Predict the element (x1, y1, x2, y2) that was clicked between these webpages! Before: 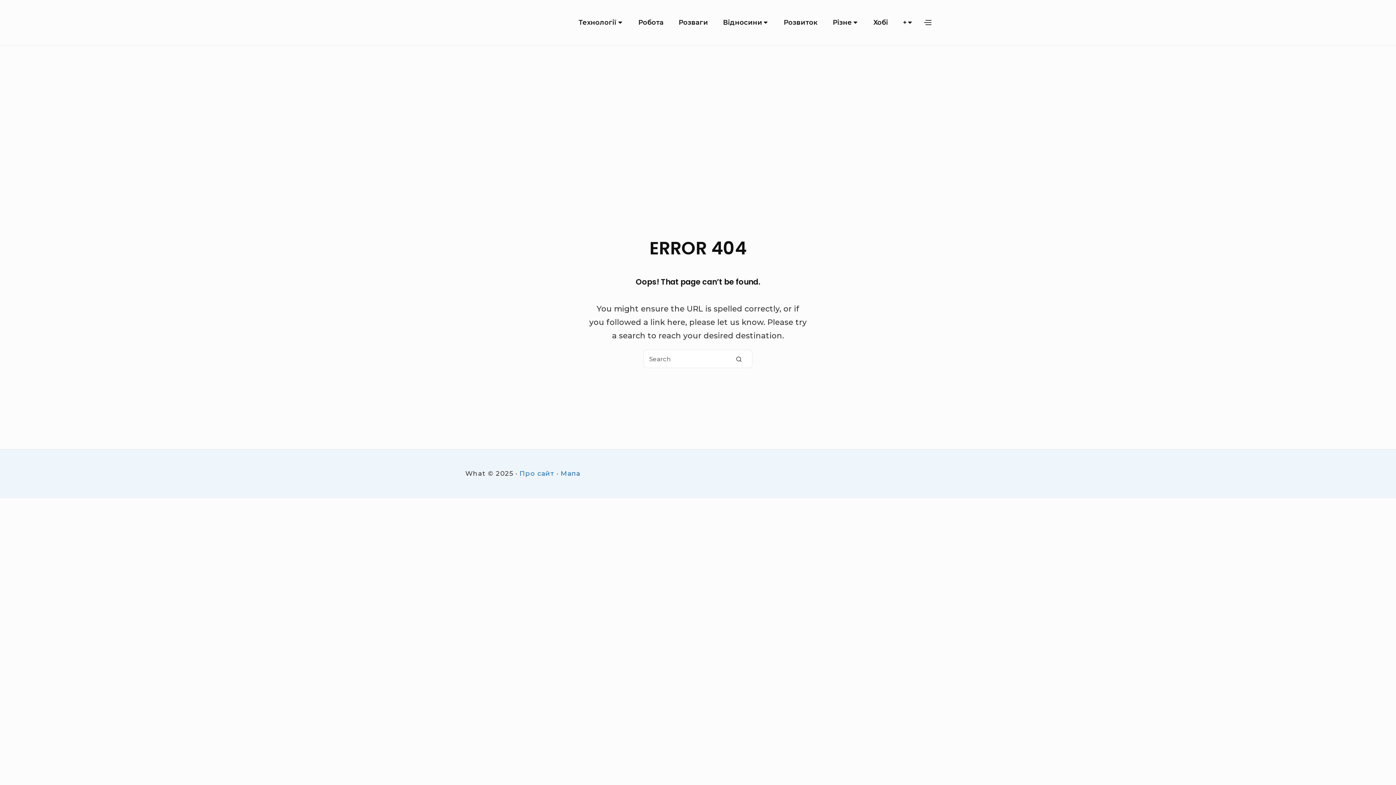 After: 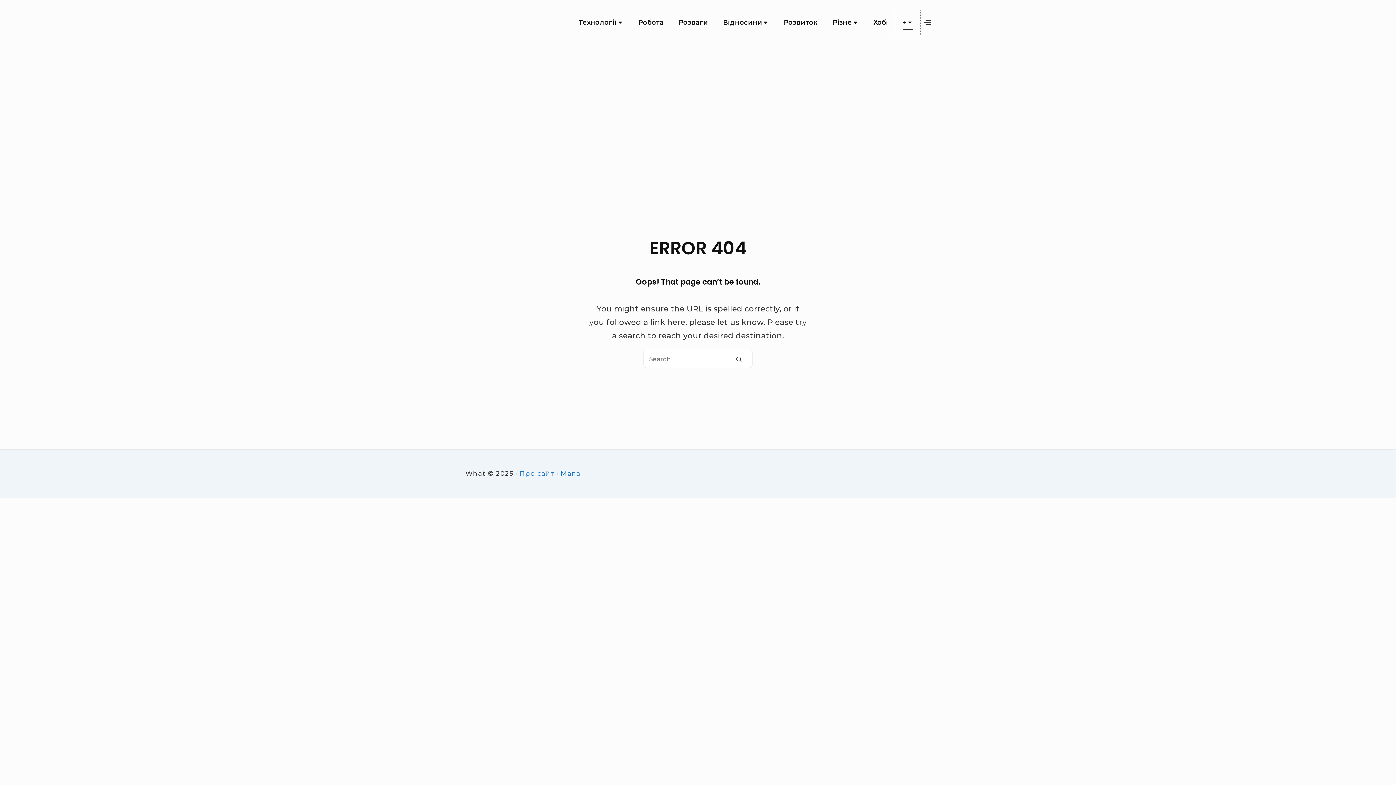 Action: label: + bbox: (895, 10, 920, 35)